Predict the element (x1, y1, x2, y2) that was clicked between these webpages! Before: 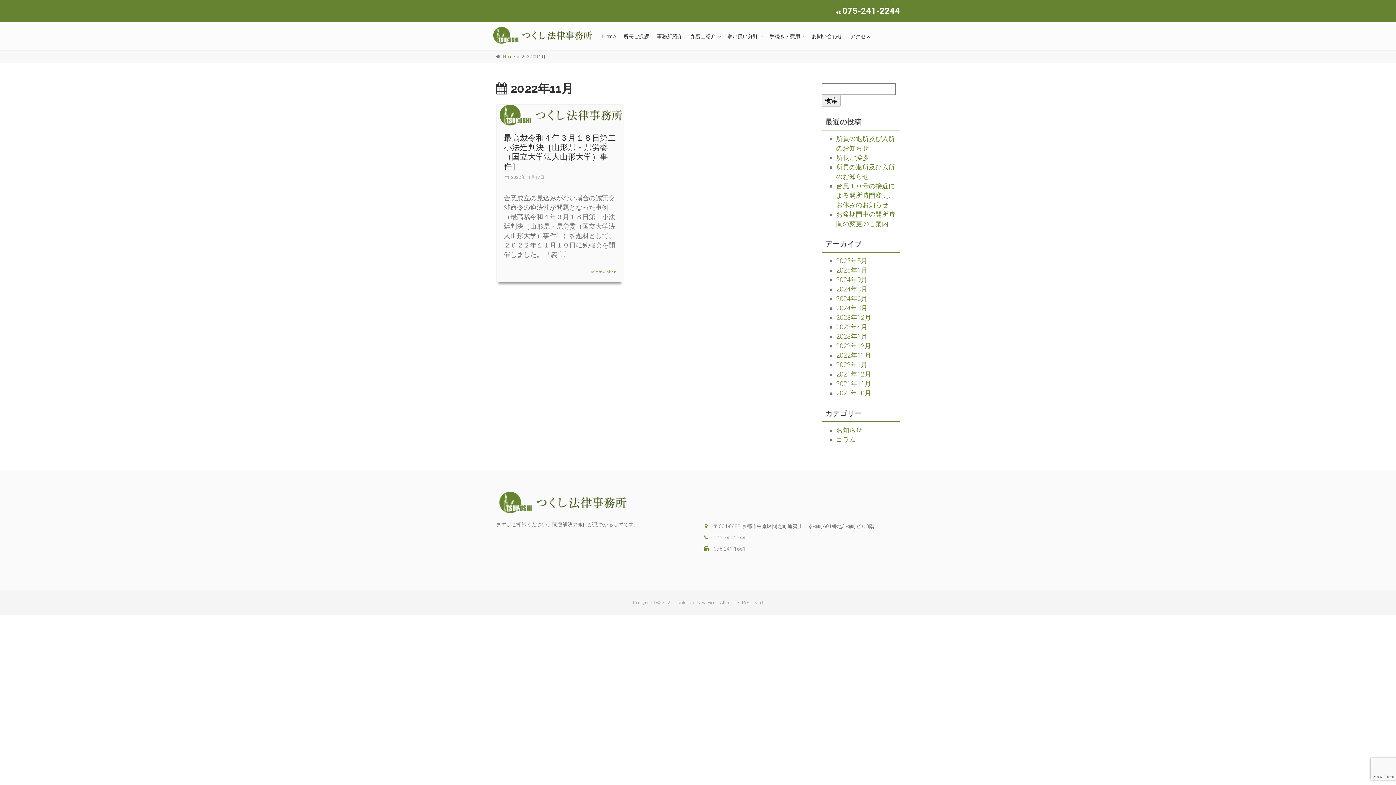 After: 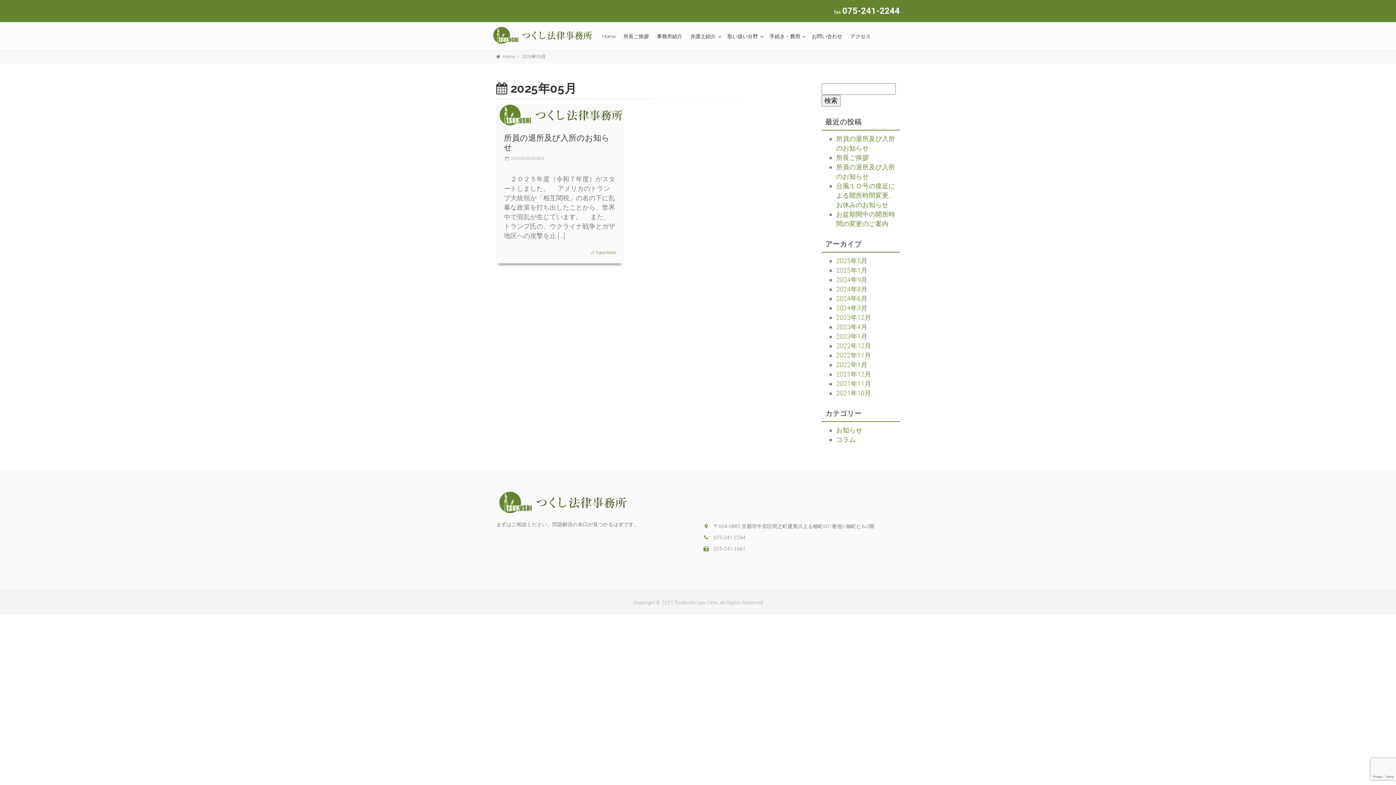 Action: bbox: (836, 257, 867, 264) label: 2025年5月